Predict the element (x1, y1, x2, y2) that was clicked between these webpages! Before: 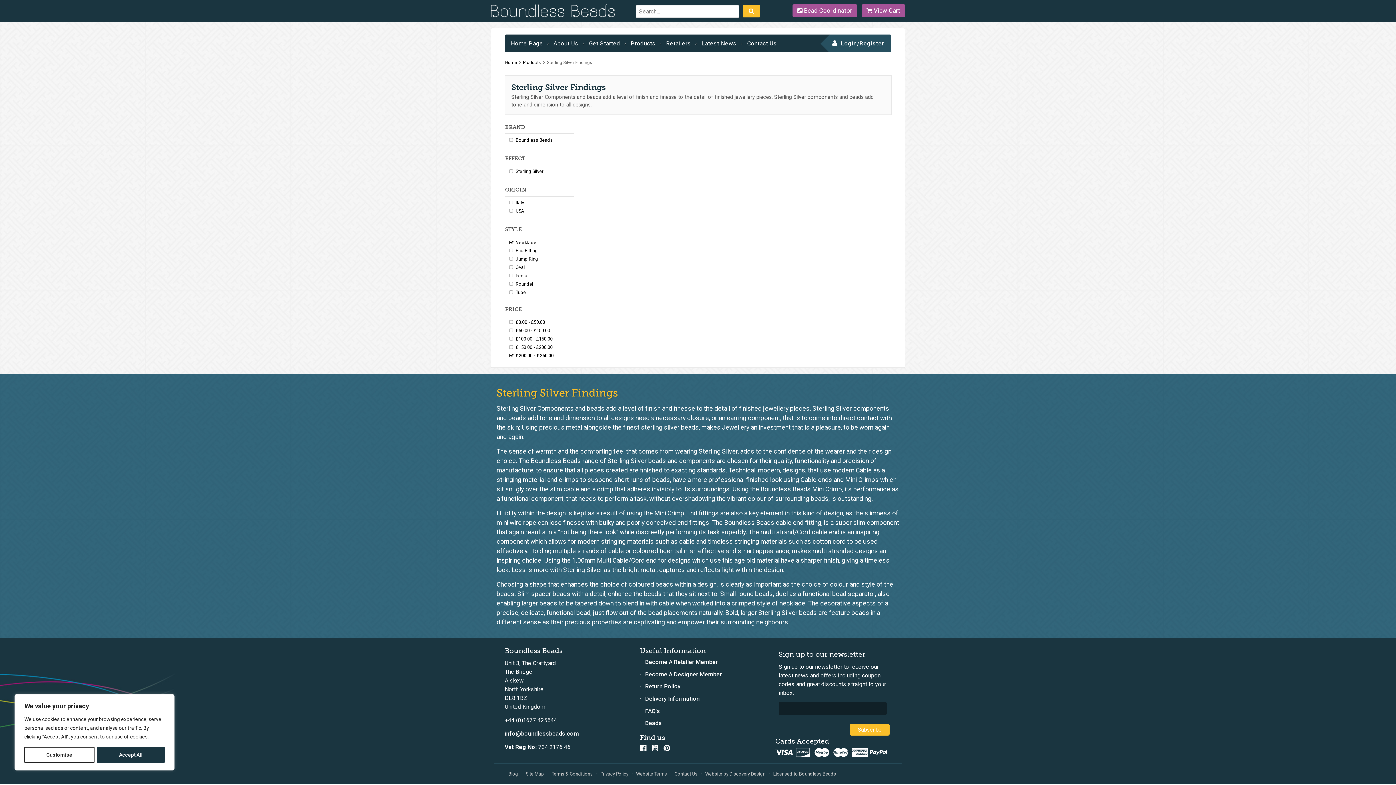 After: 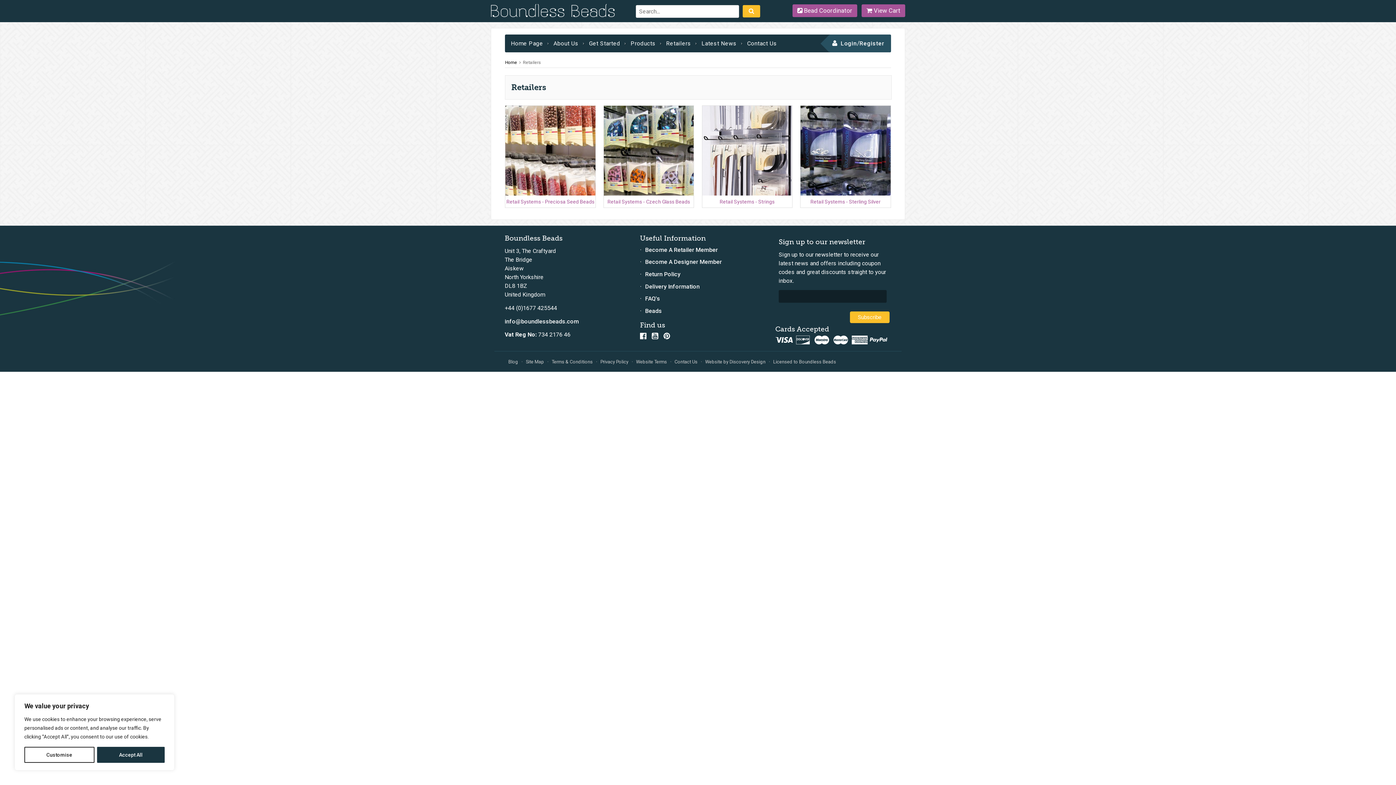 Action: bbox: (663, 34, 694, 52) label: Retailers